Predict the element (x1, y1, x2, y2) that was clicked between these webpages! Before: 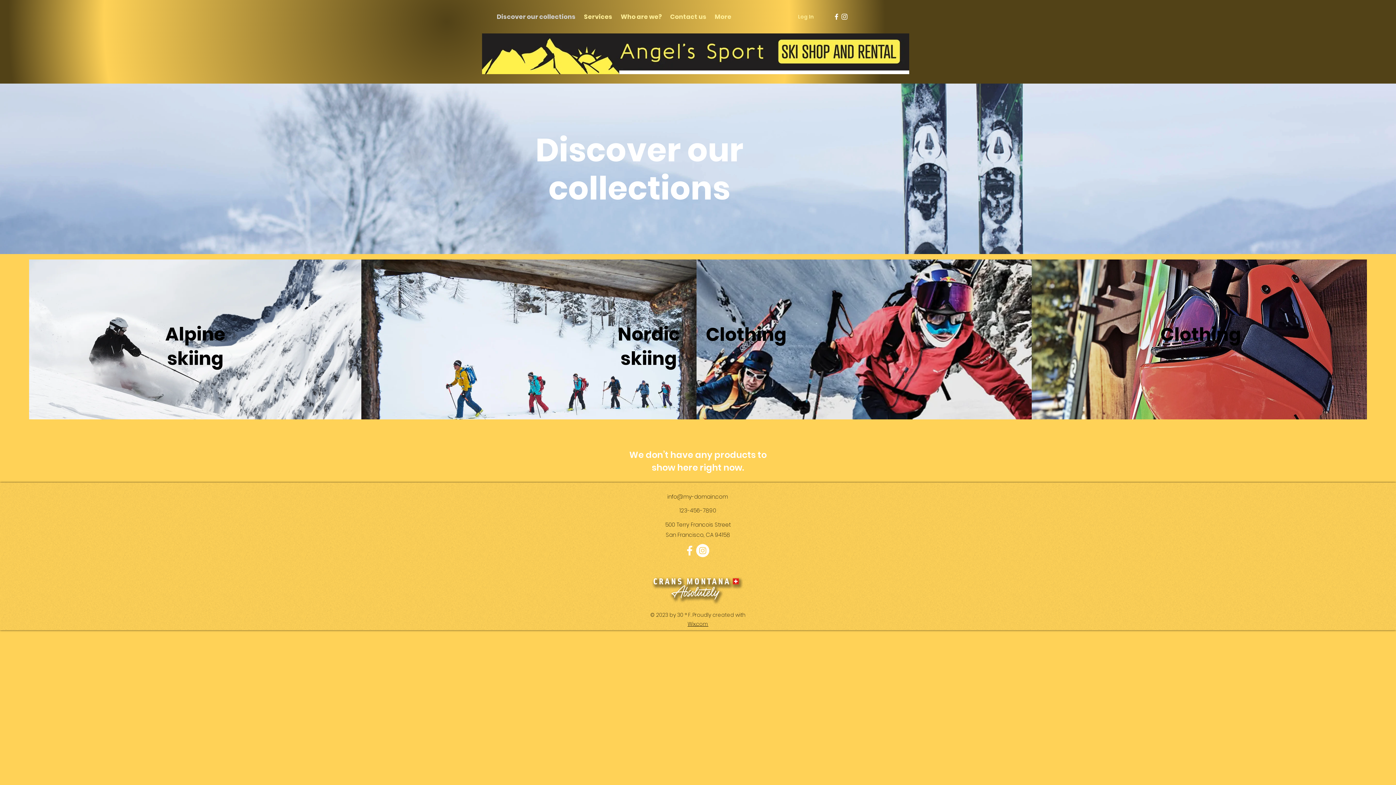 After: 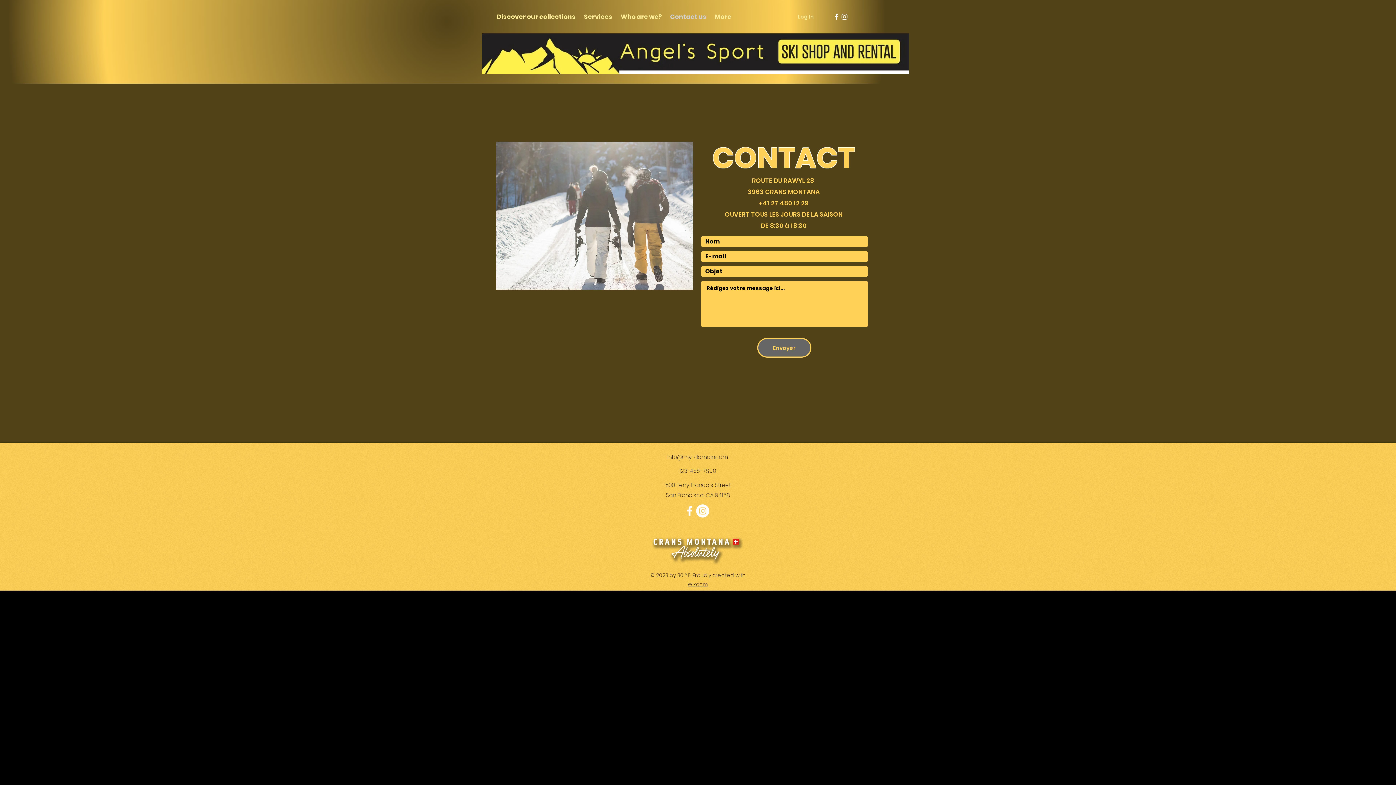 Action: bbox: (666, 6, 710, 27) label: Contact us